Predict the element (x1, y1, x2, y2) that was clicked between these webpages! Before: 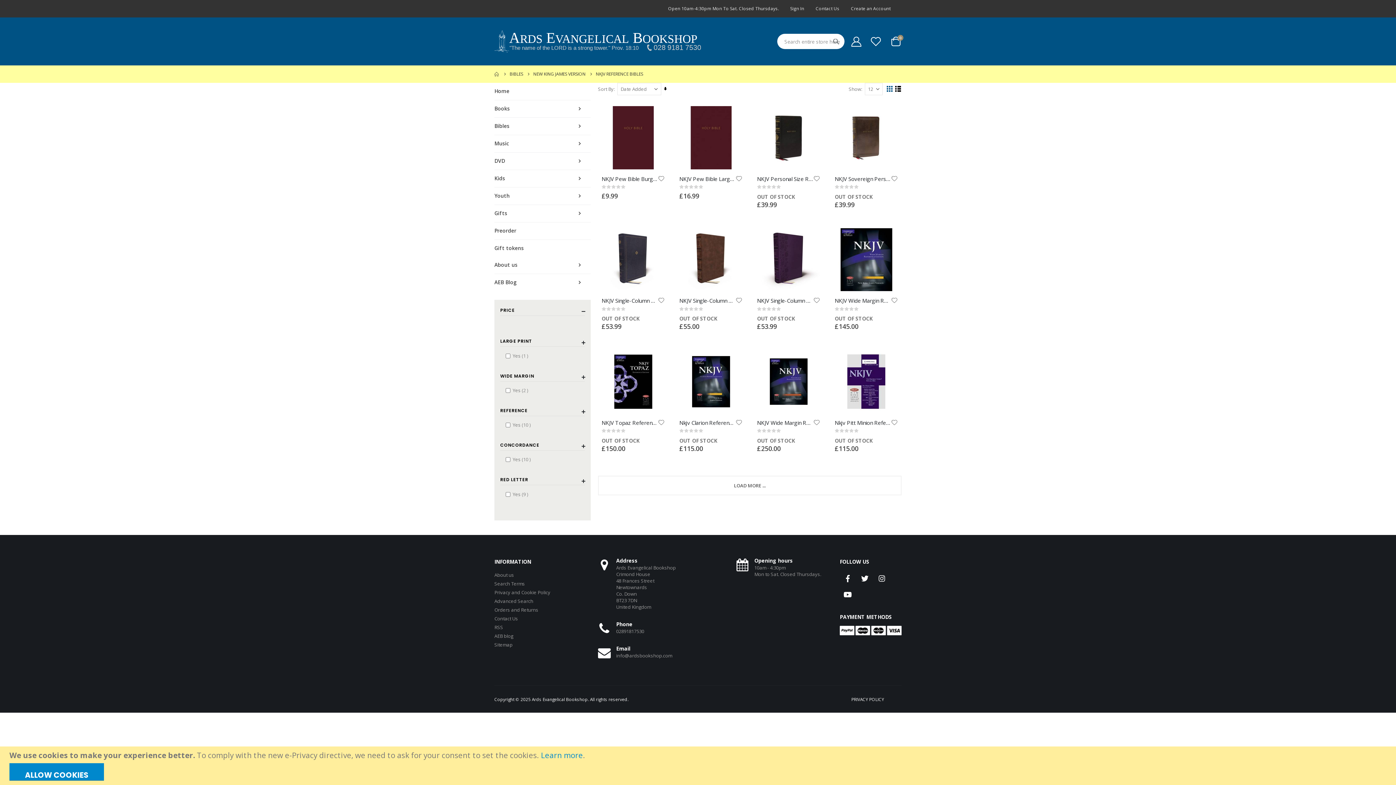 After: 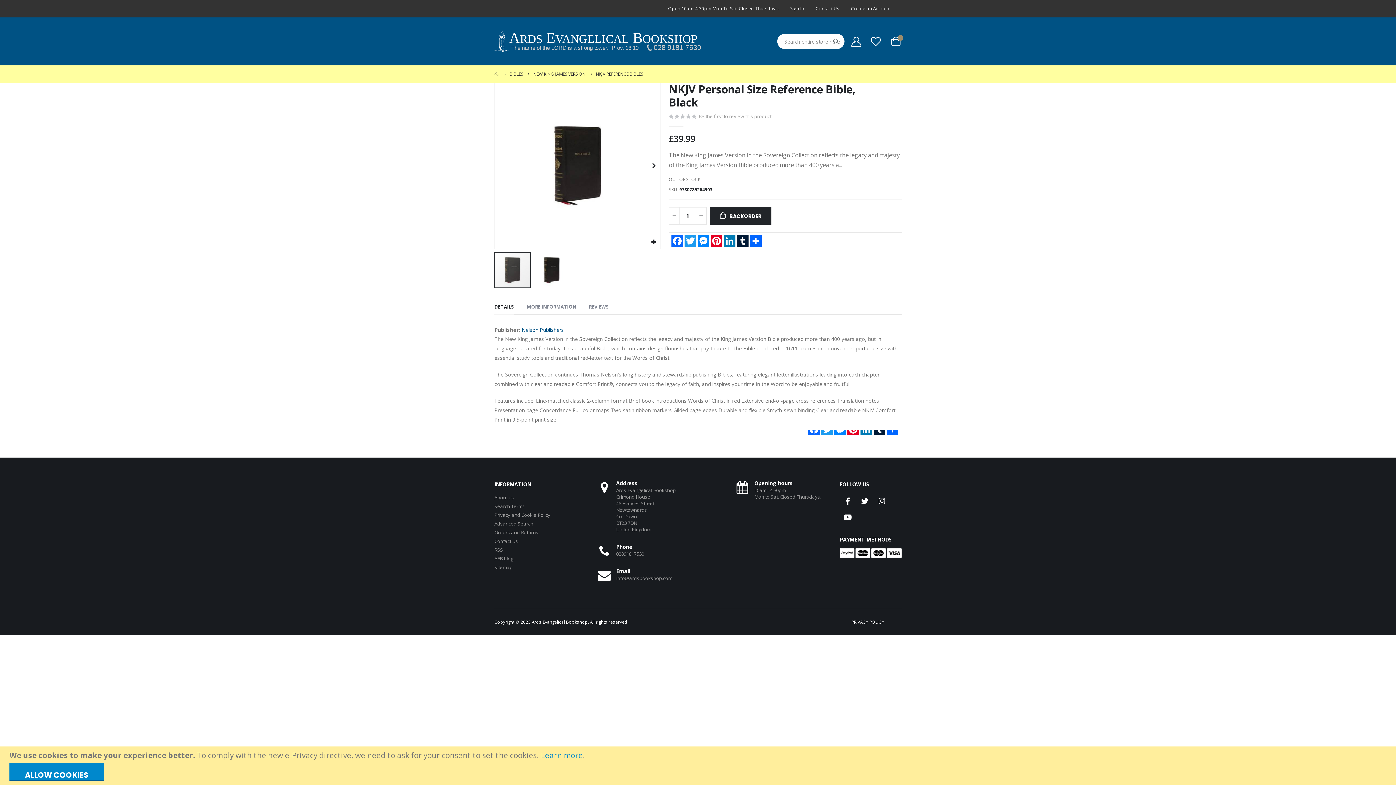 Action: bbox: (757, 106, 820, 169)